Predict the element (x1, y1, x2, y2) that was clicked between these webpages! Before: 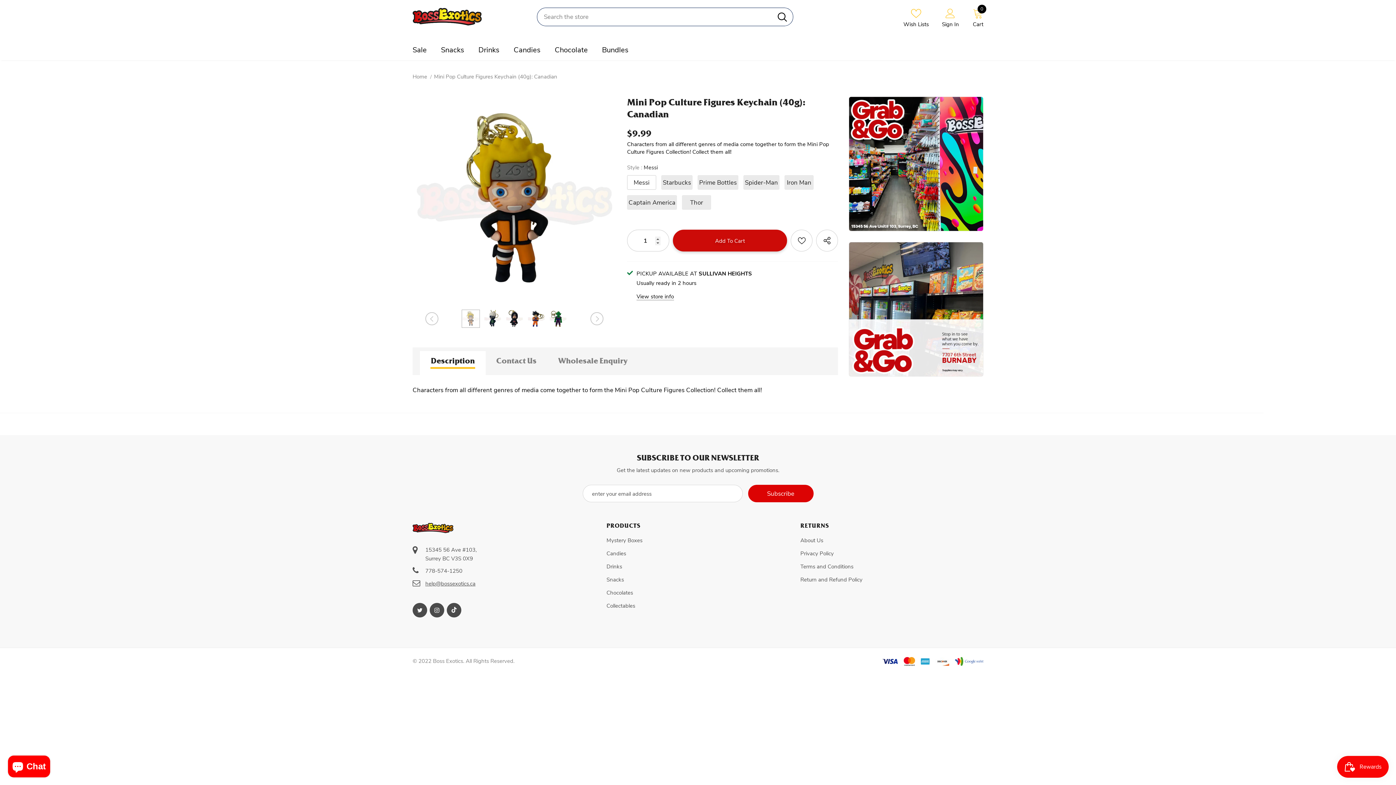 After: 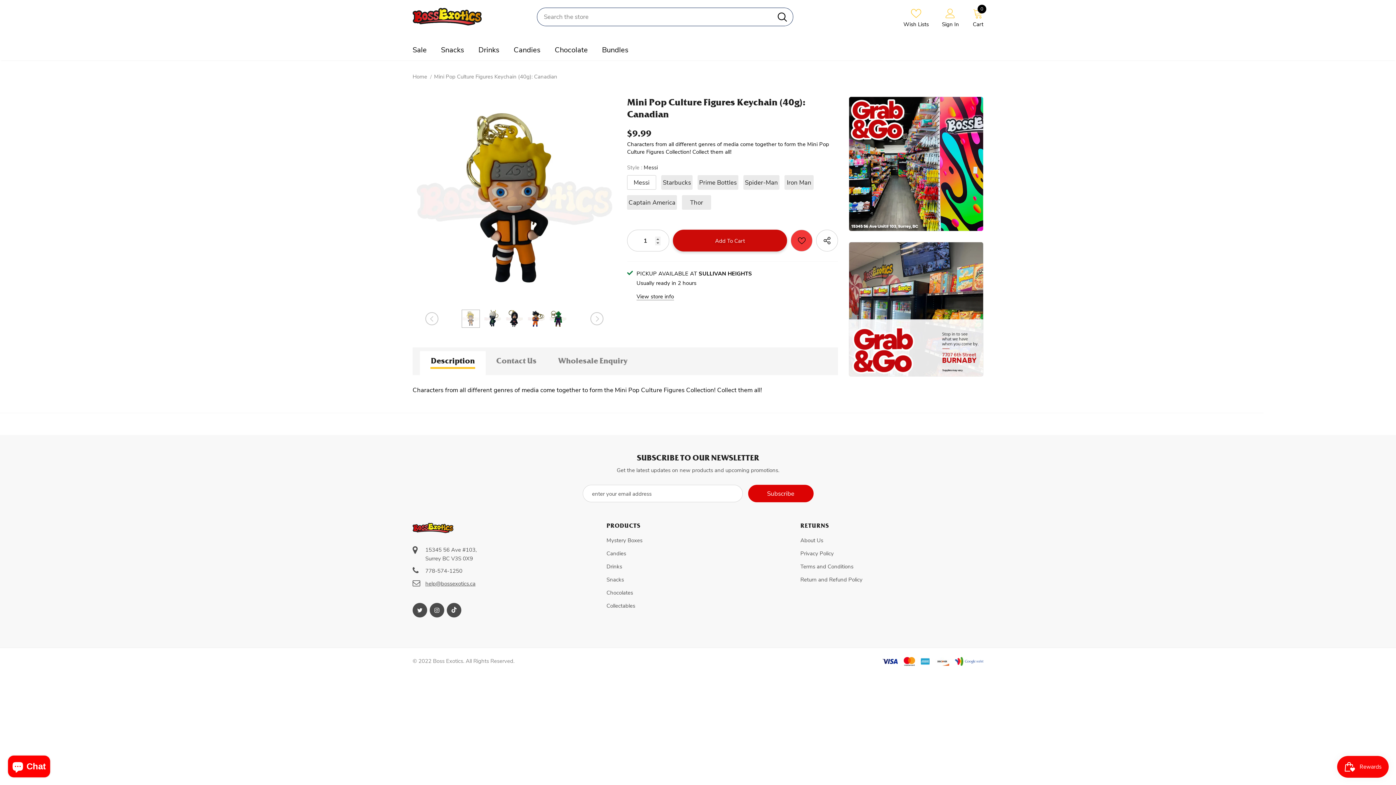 Action: bbox: (790, 229, 812, 251)